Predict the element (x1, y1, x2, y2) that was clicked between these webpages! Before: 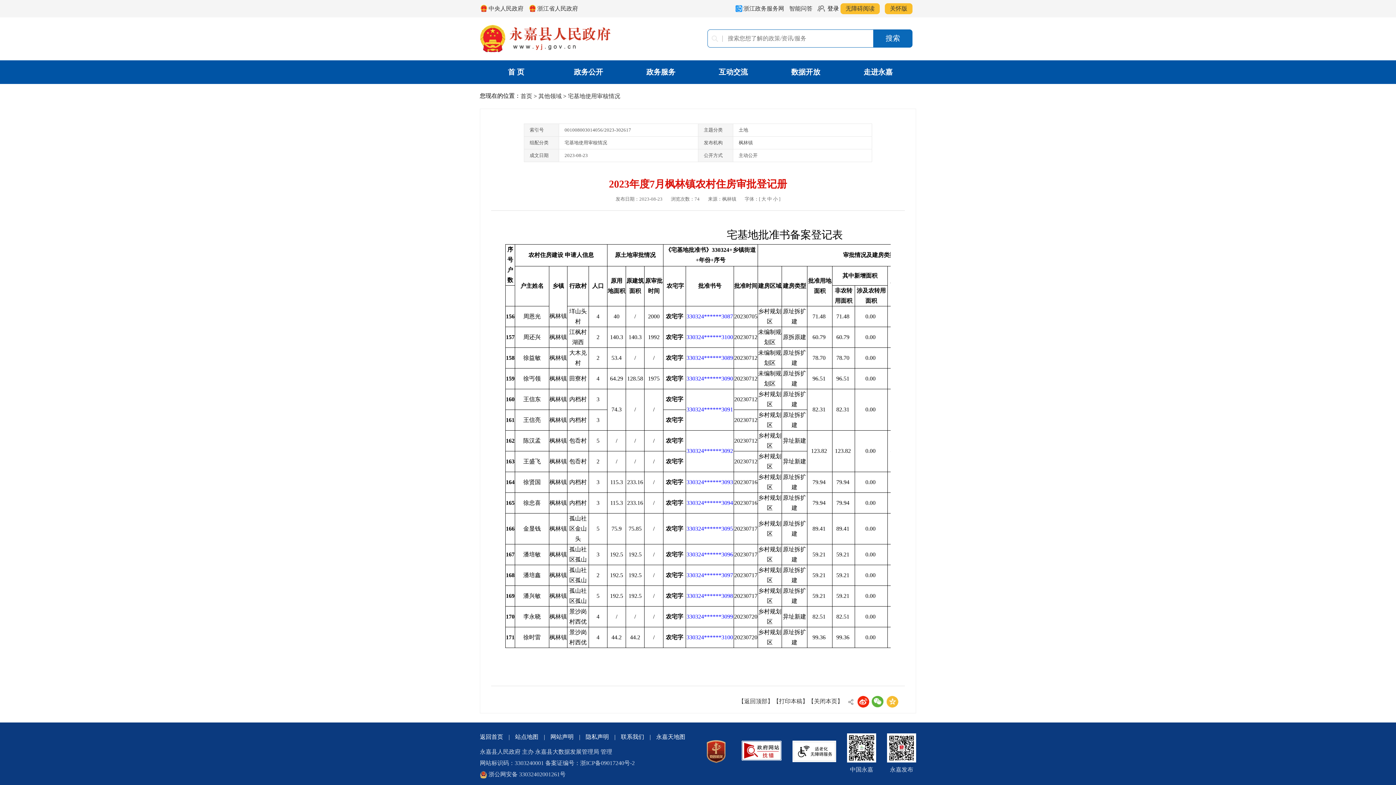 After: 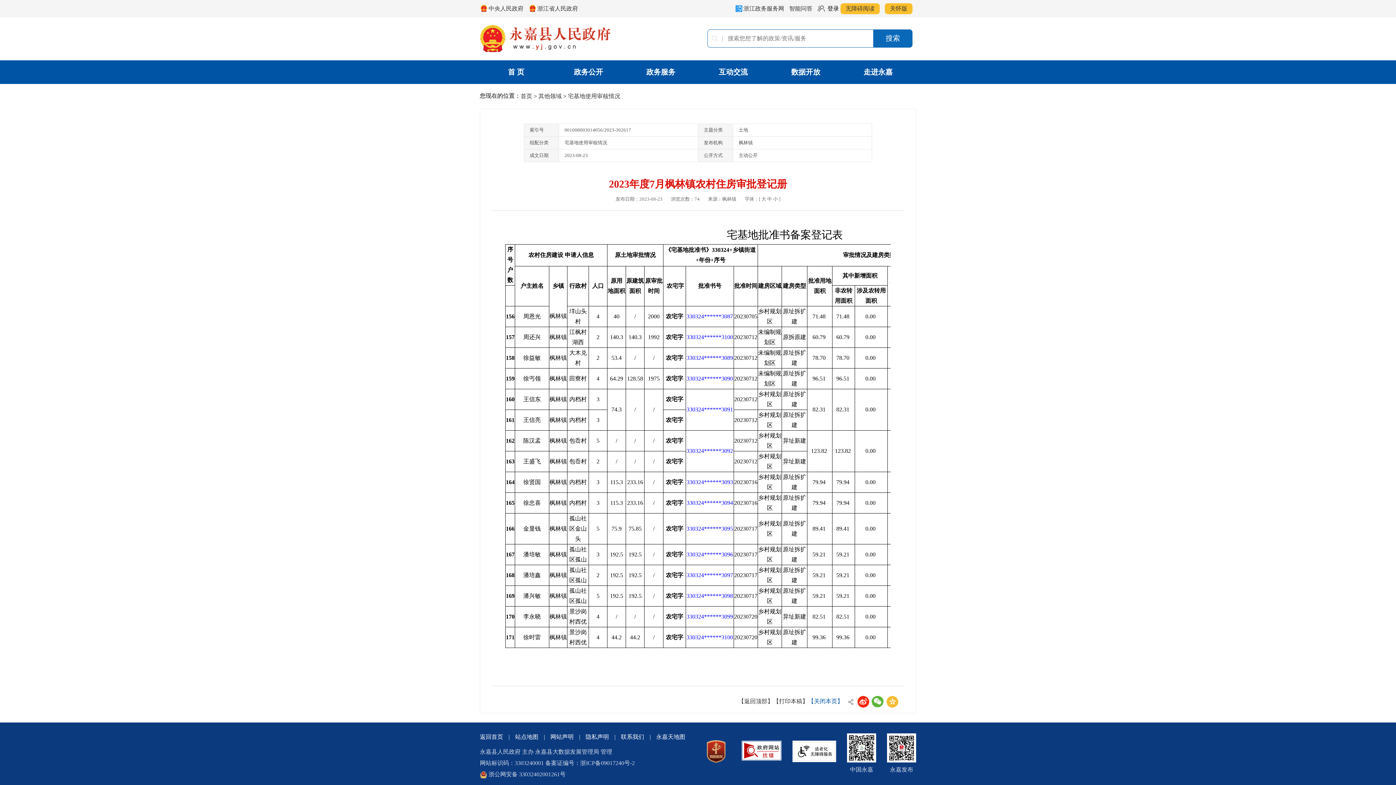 Action: bbox: (808, 698, 843, 704) label: 【关闭本页】